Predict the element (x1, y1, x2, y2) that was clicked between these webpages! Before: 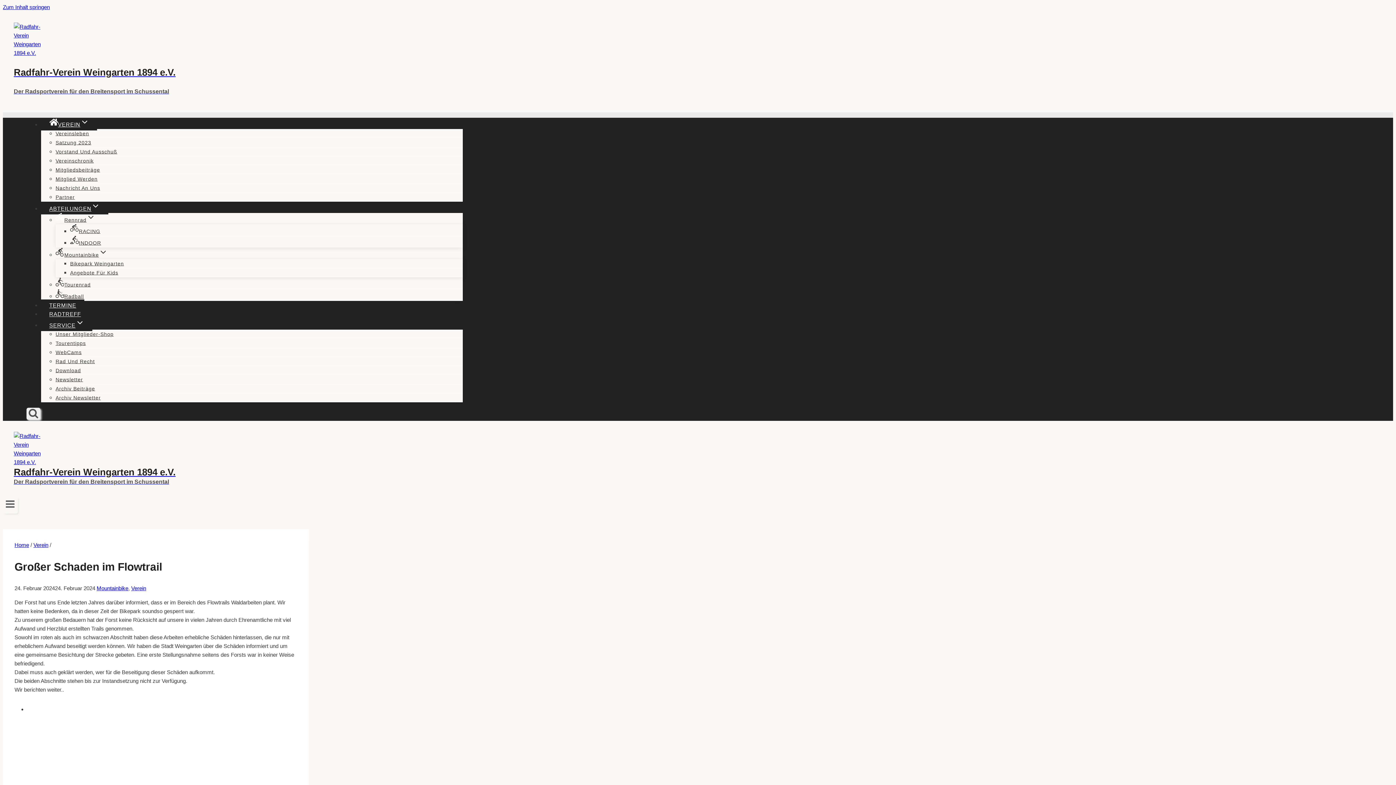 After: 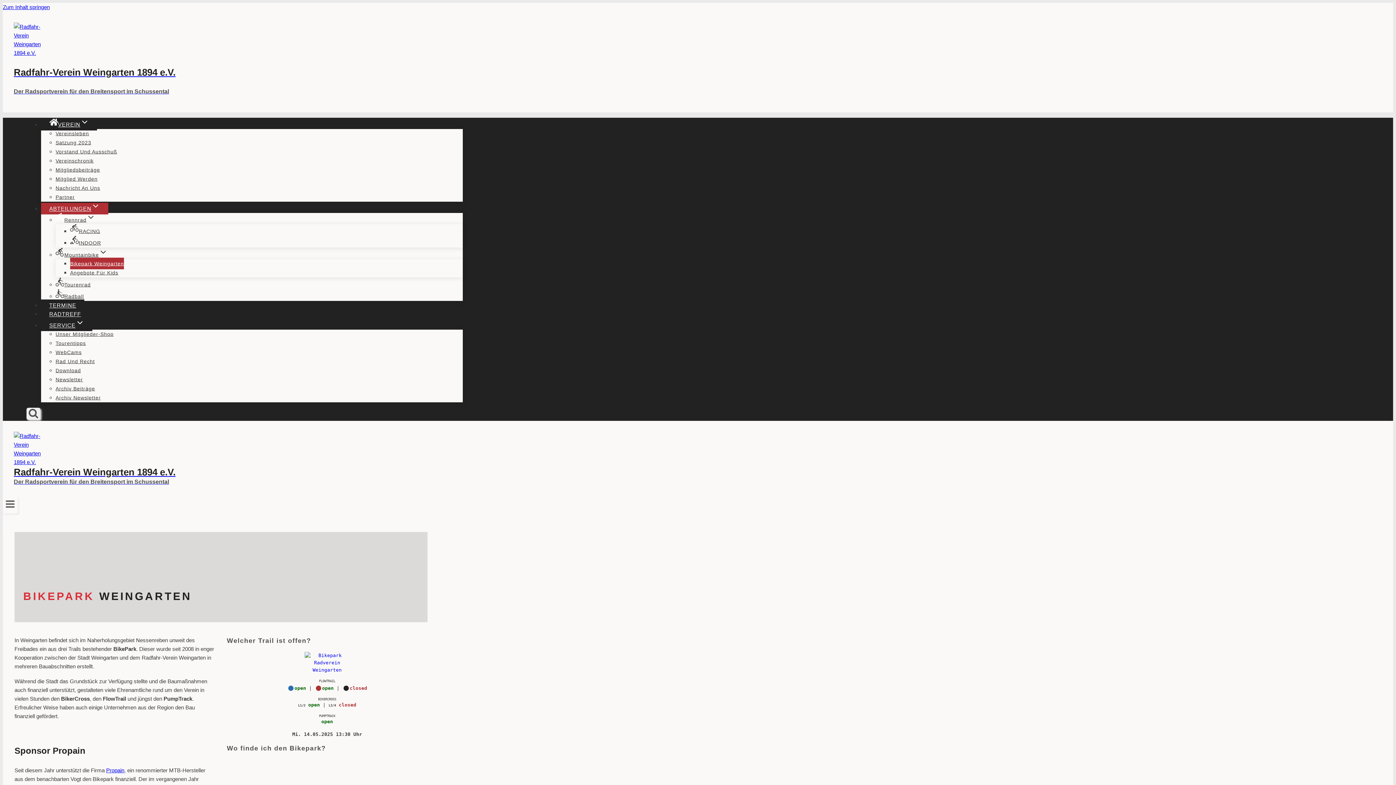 Action: label: Bikepark Weingarten bbox: (70, 257, 123, 269)